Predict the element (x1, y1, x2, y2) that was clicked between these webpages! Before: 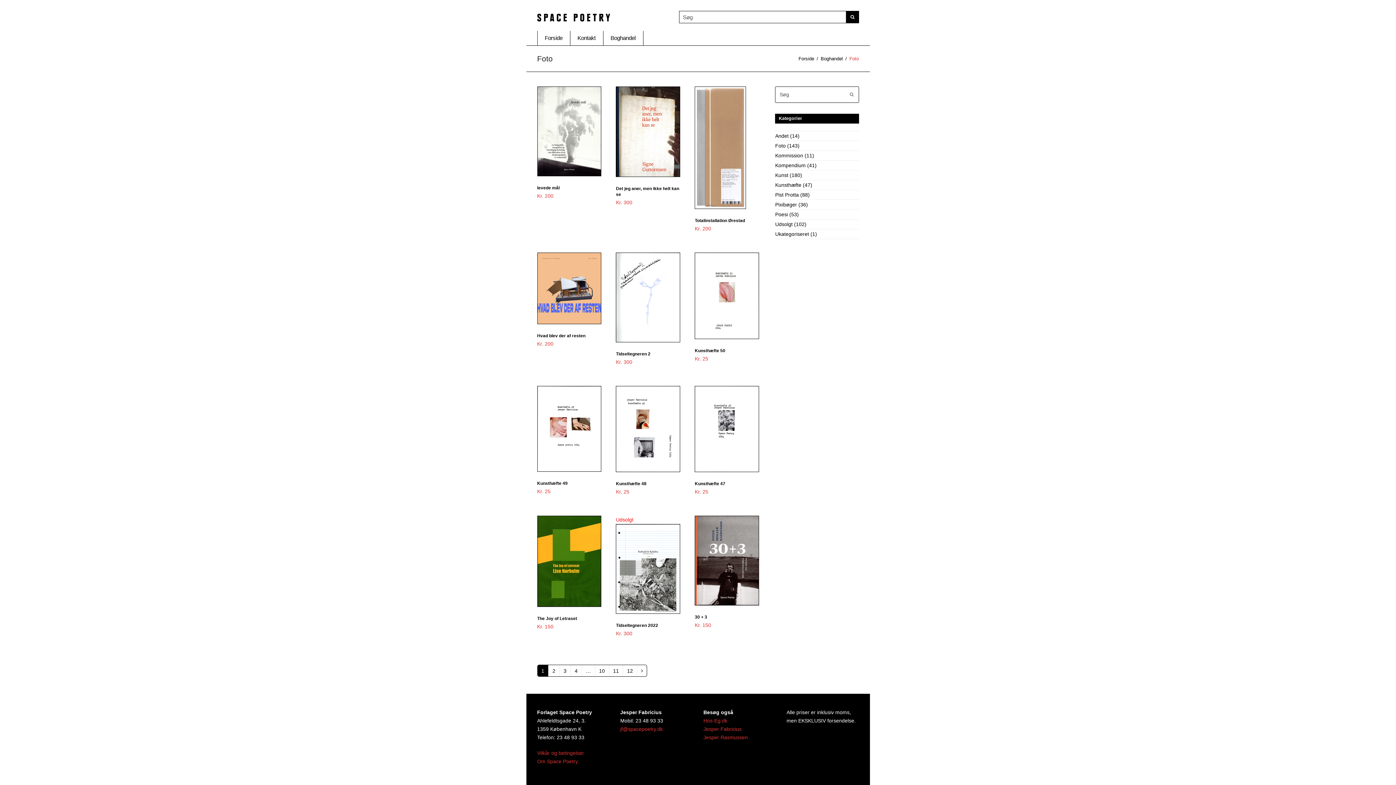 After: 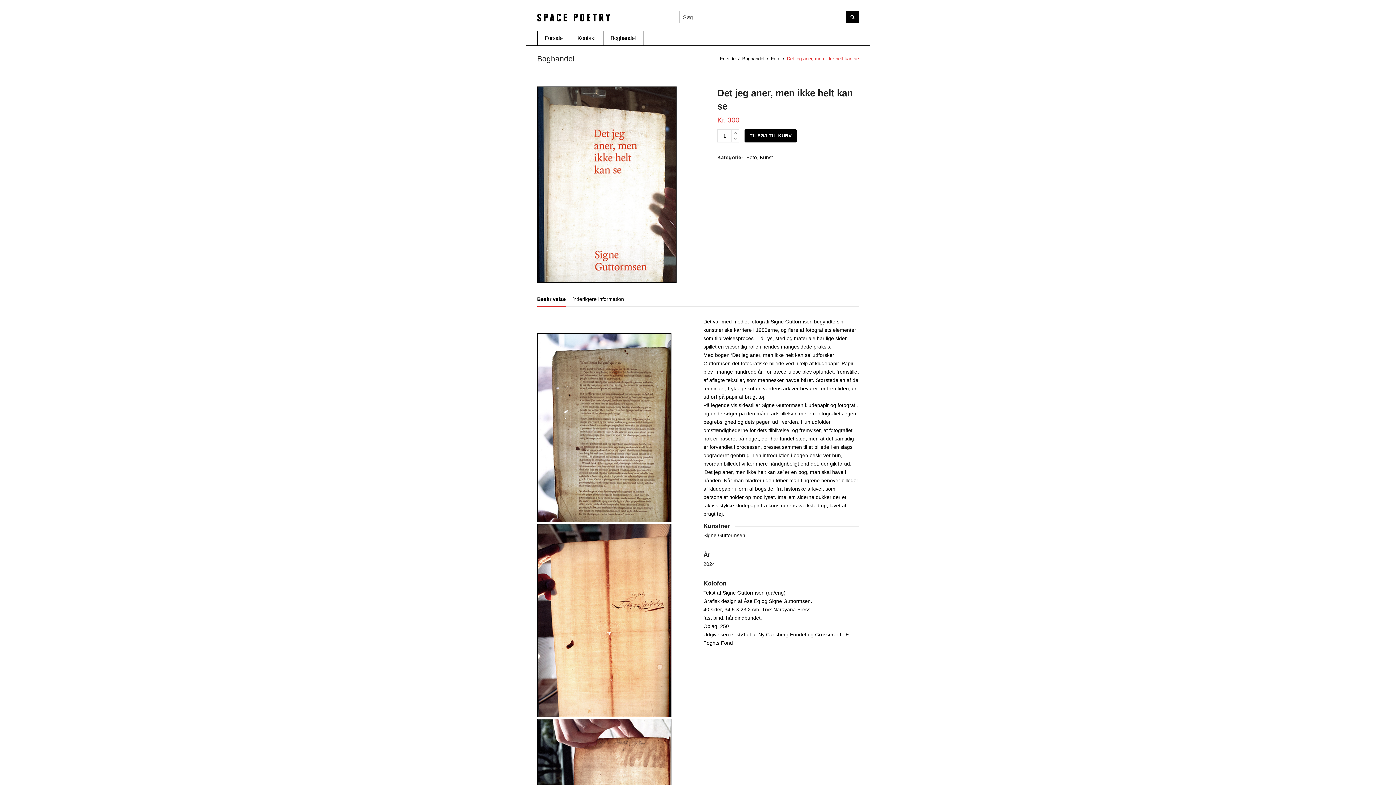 Action: bbox: (616, 173, 680, 178)